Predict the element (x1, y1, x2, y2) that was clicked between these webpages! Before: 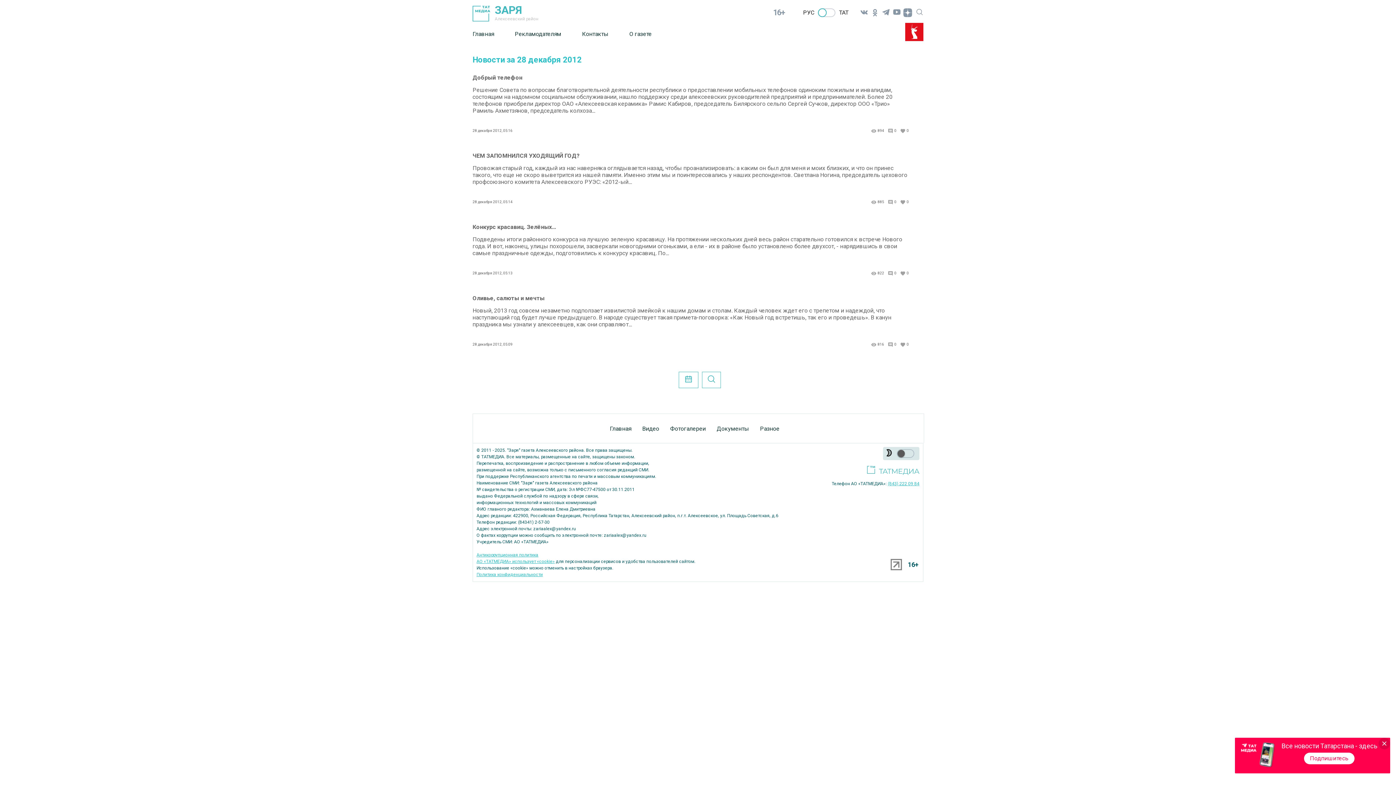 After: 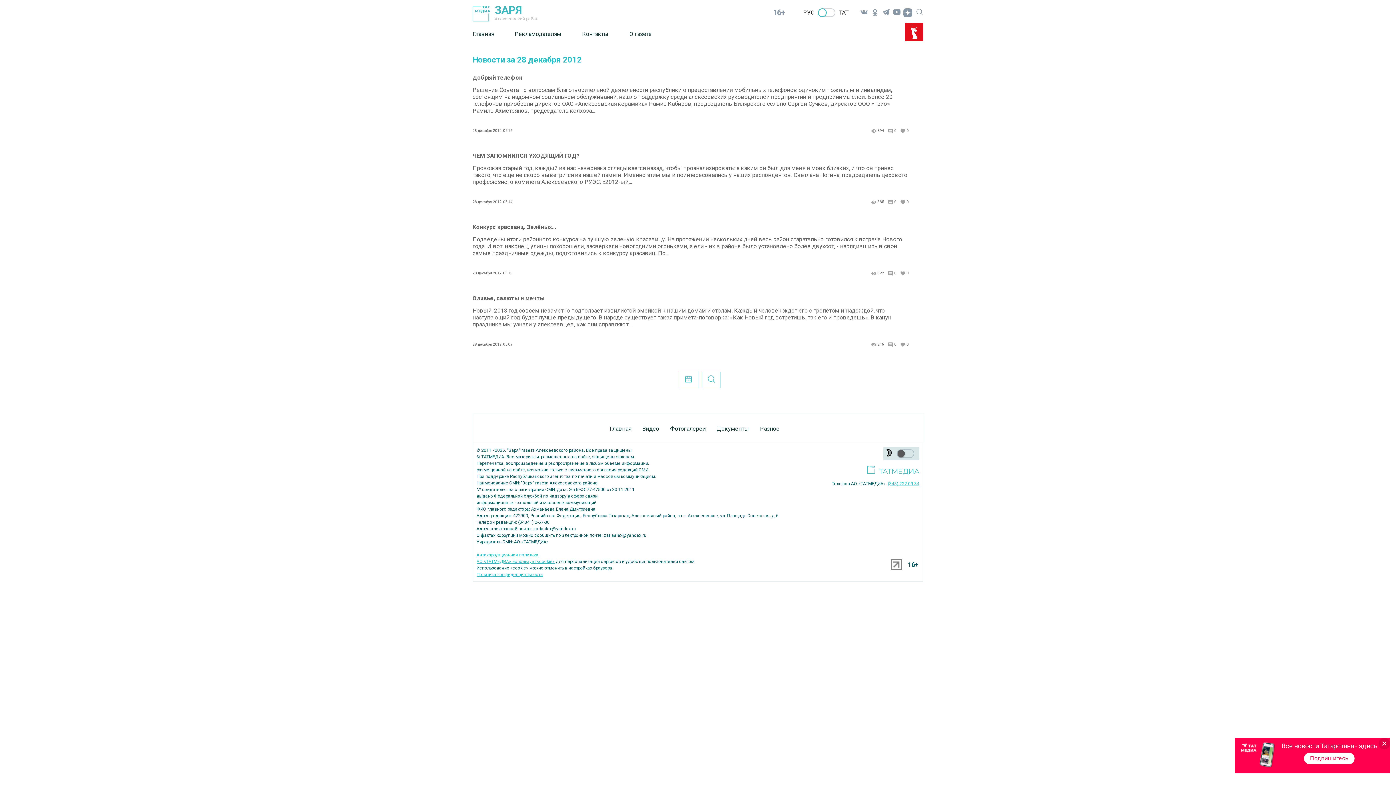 Action: bbox: (890, 559, 902, 572)